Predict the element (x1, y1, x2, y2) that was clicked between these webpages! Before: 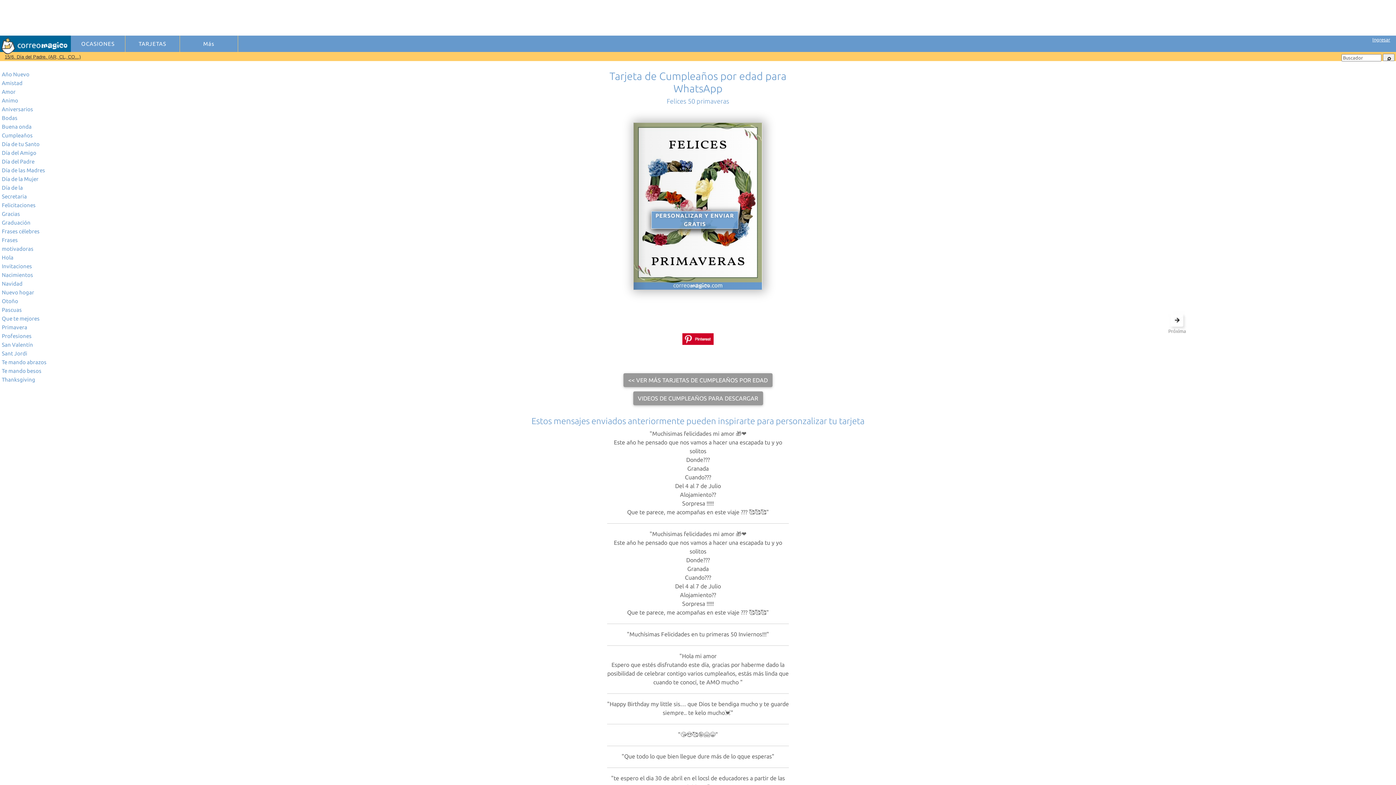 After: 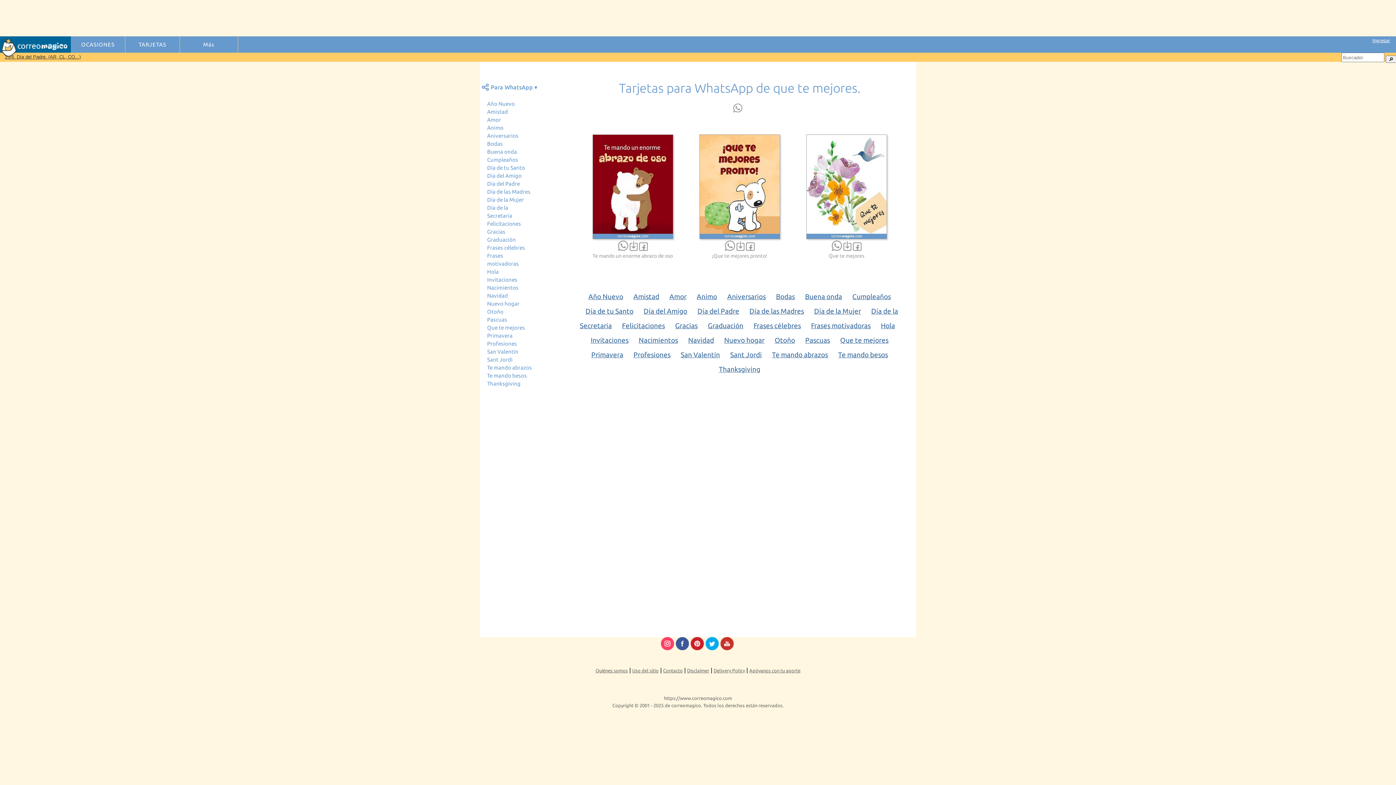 Action: bbox: (1, 315, 39, 321) label: Que te mejores